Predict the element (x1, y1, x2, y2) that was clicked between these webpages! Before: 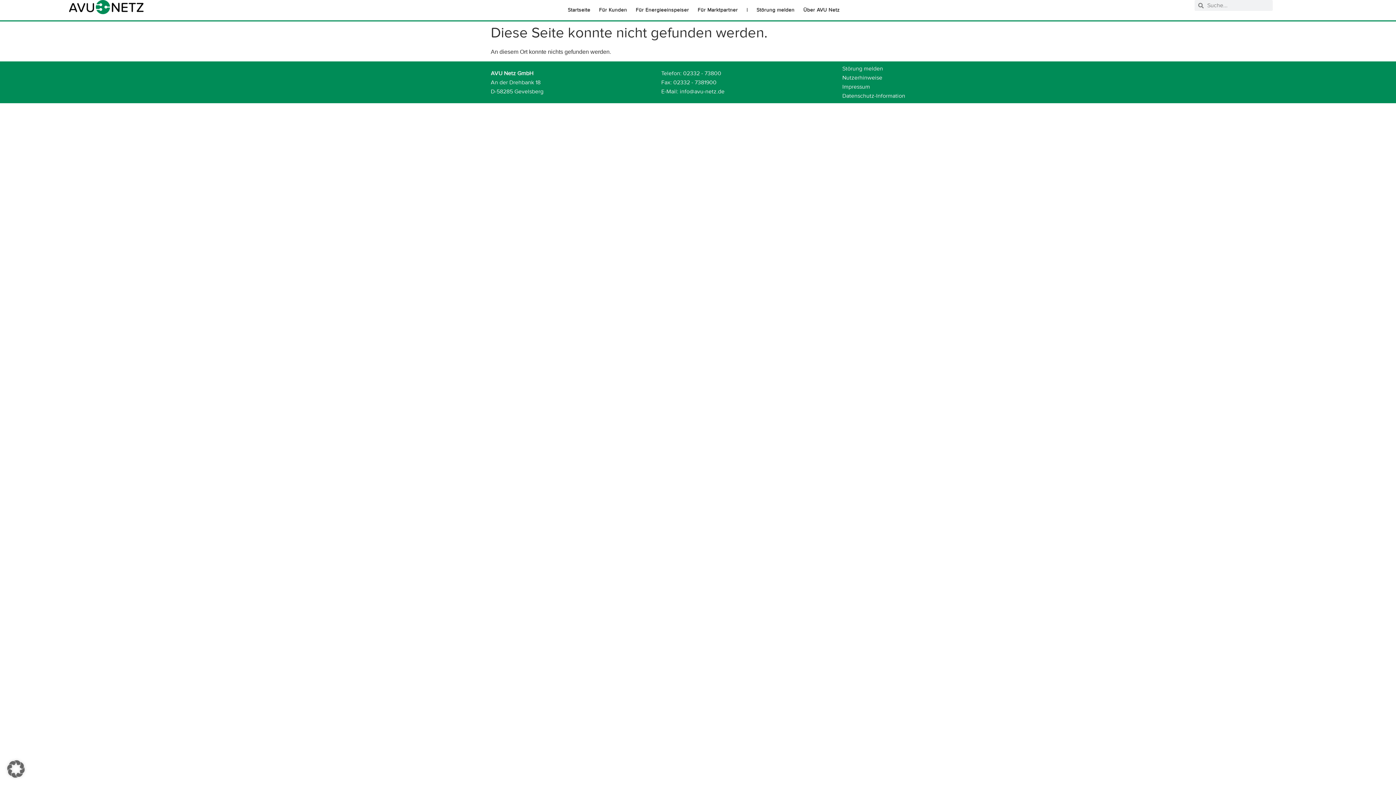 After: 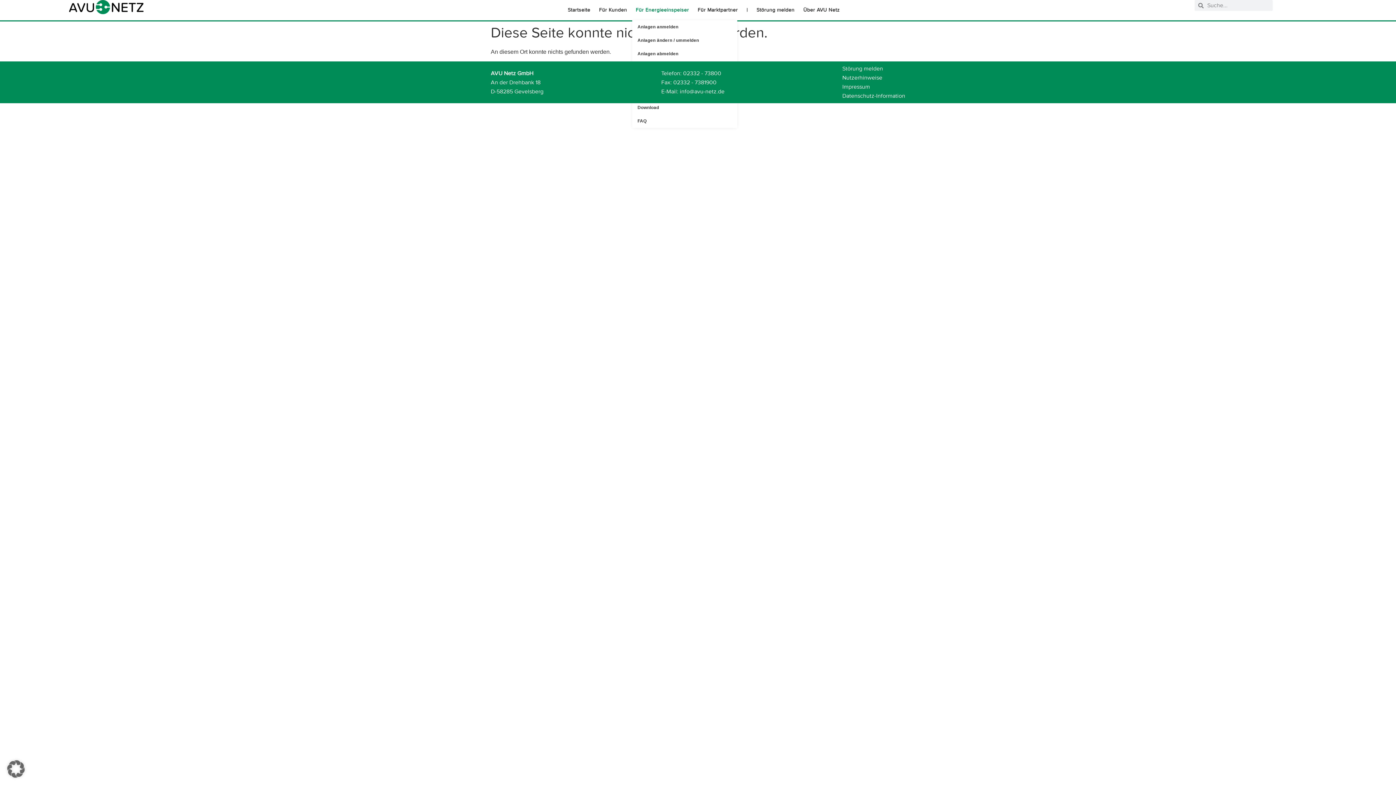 Action: bbox: (632, 3, 692, 16) label: Für Energieeinspeiser